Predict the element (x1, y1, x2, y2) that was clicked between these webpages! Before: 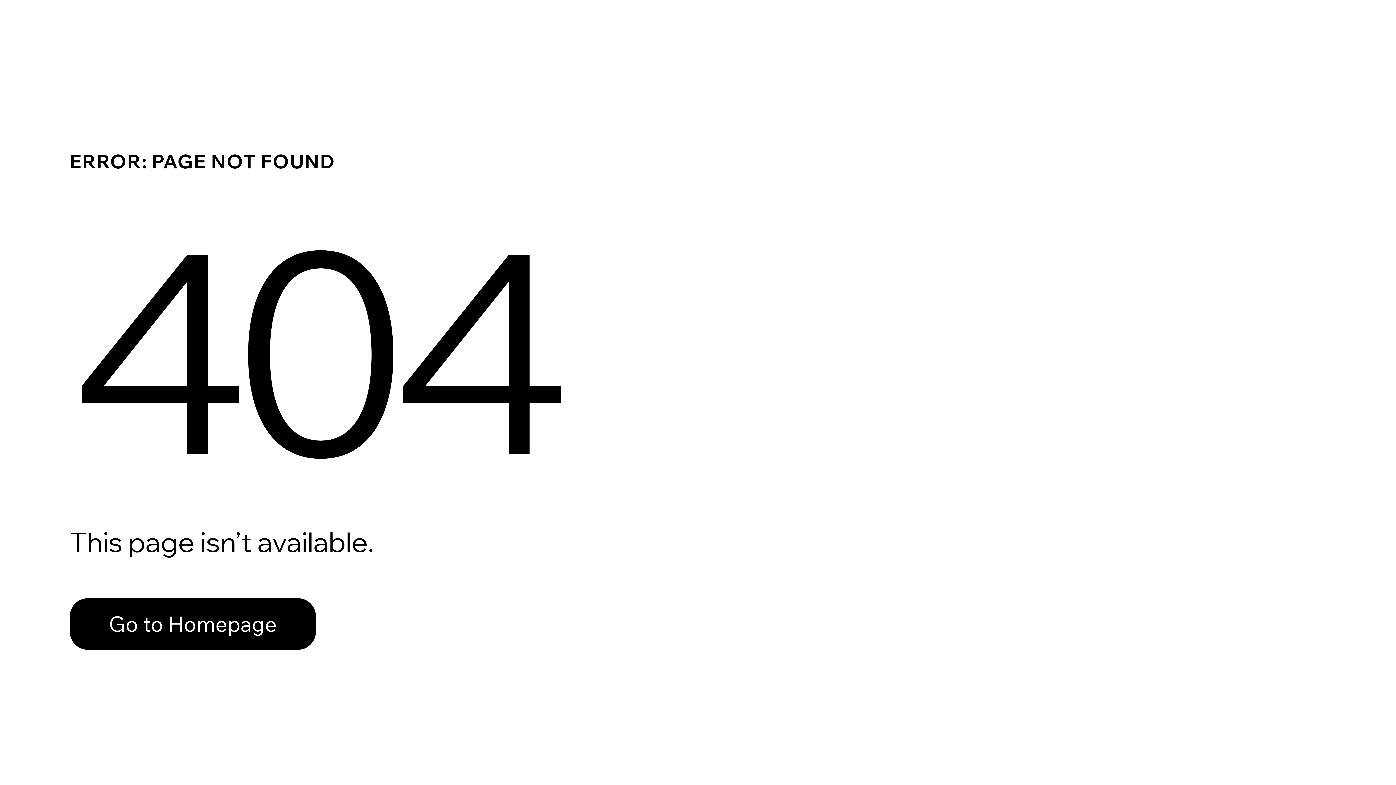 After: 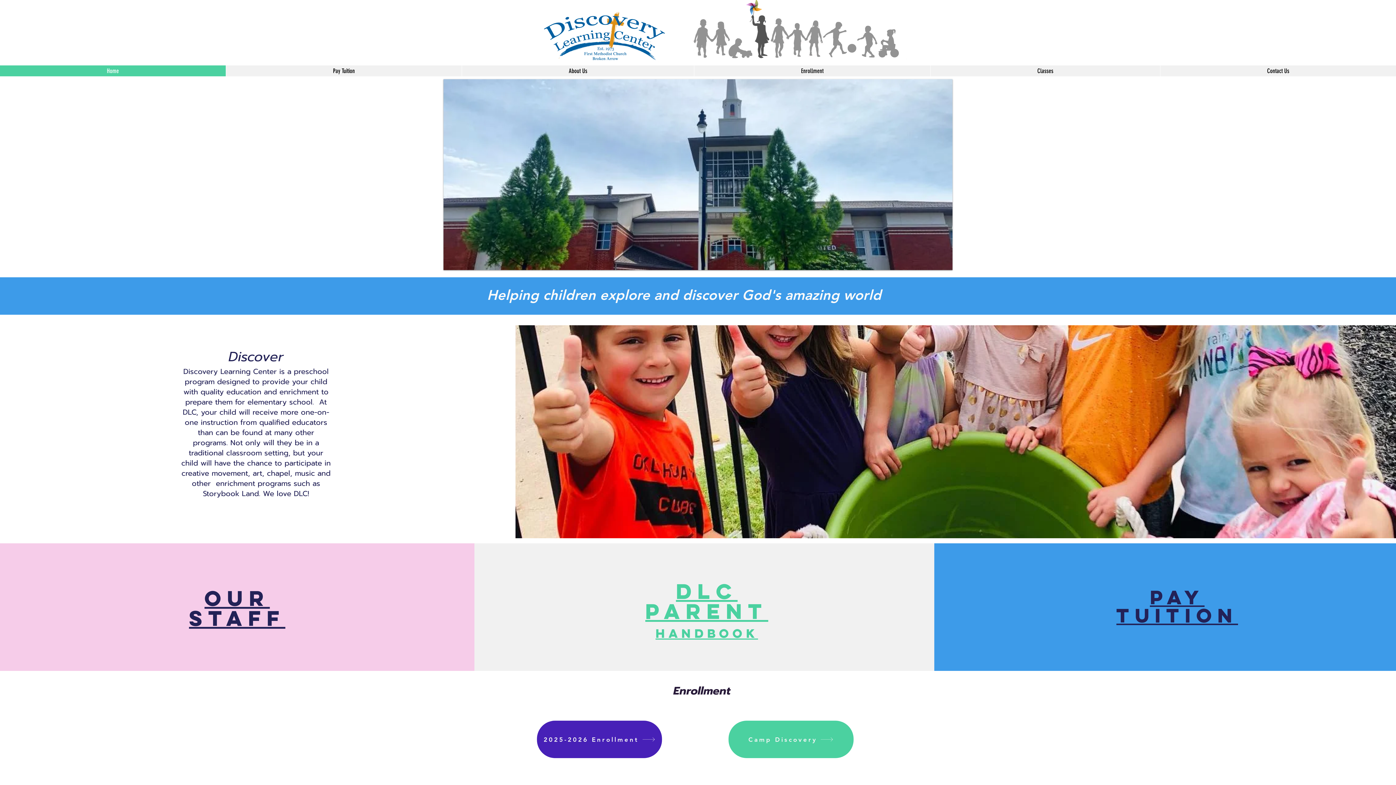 Action: label: Go to Homepage bbox: (69, 582, 768, 659)